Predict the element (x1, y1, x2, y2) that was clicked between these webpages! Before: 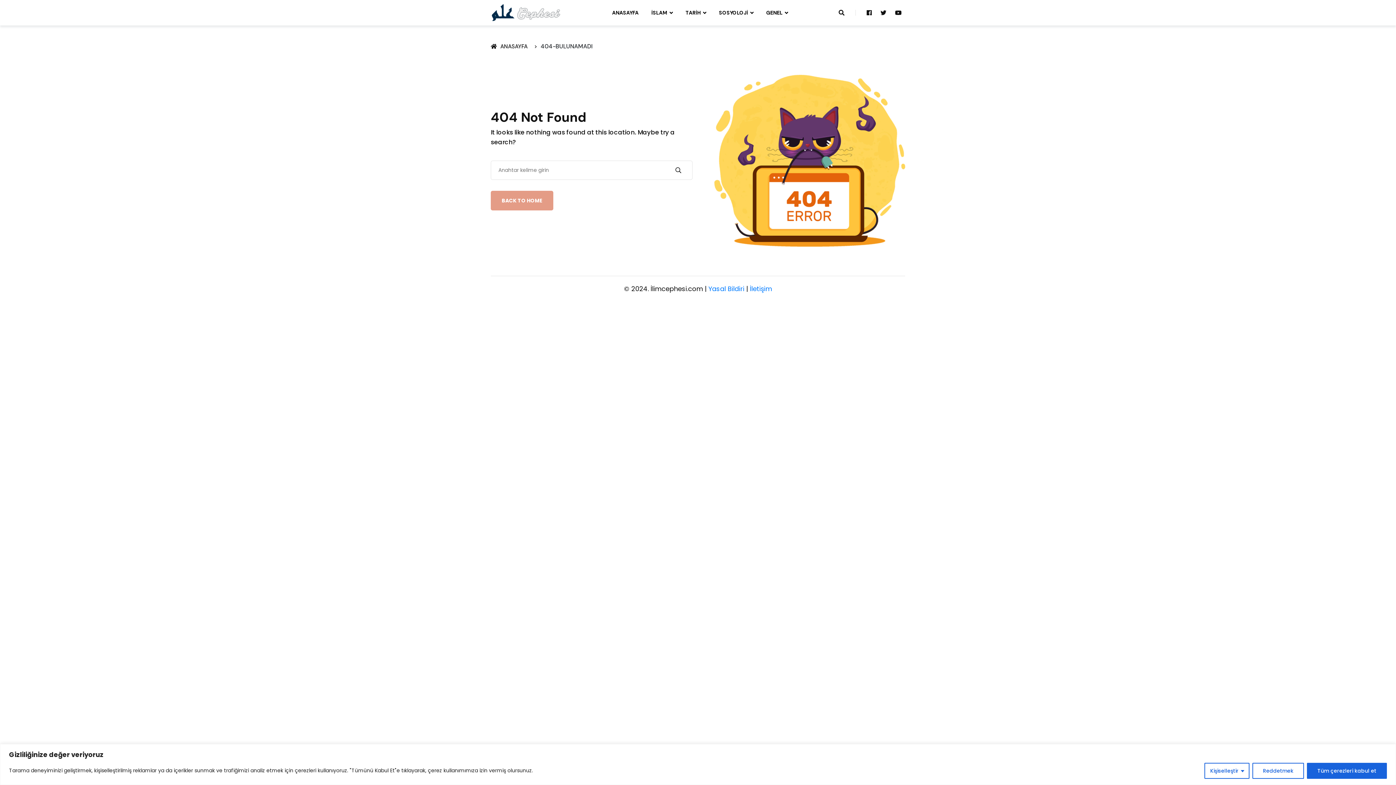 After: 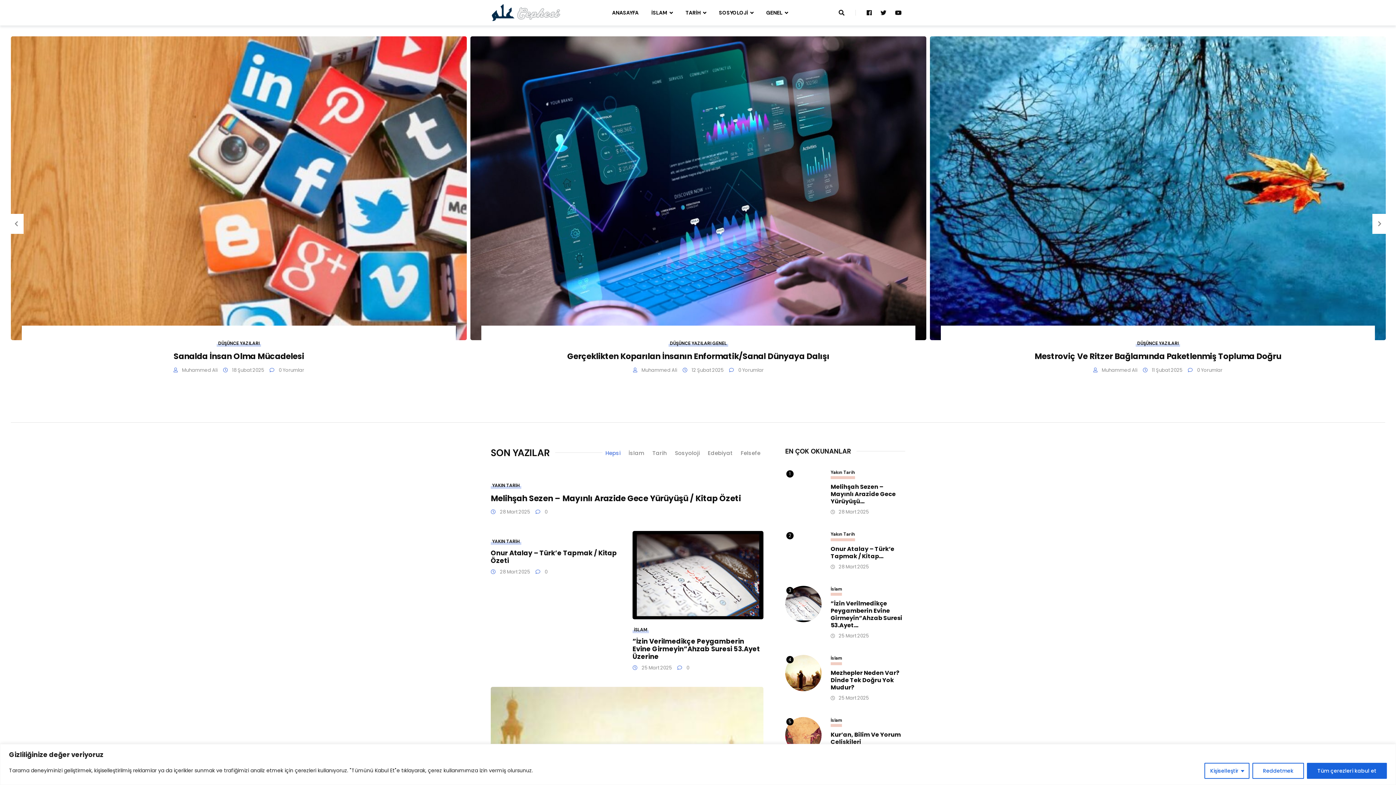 Action: label: ANASAYFA   bbox: (490, 42, 540, 50)